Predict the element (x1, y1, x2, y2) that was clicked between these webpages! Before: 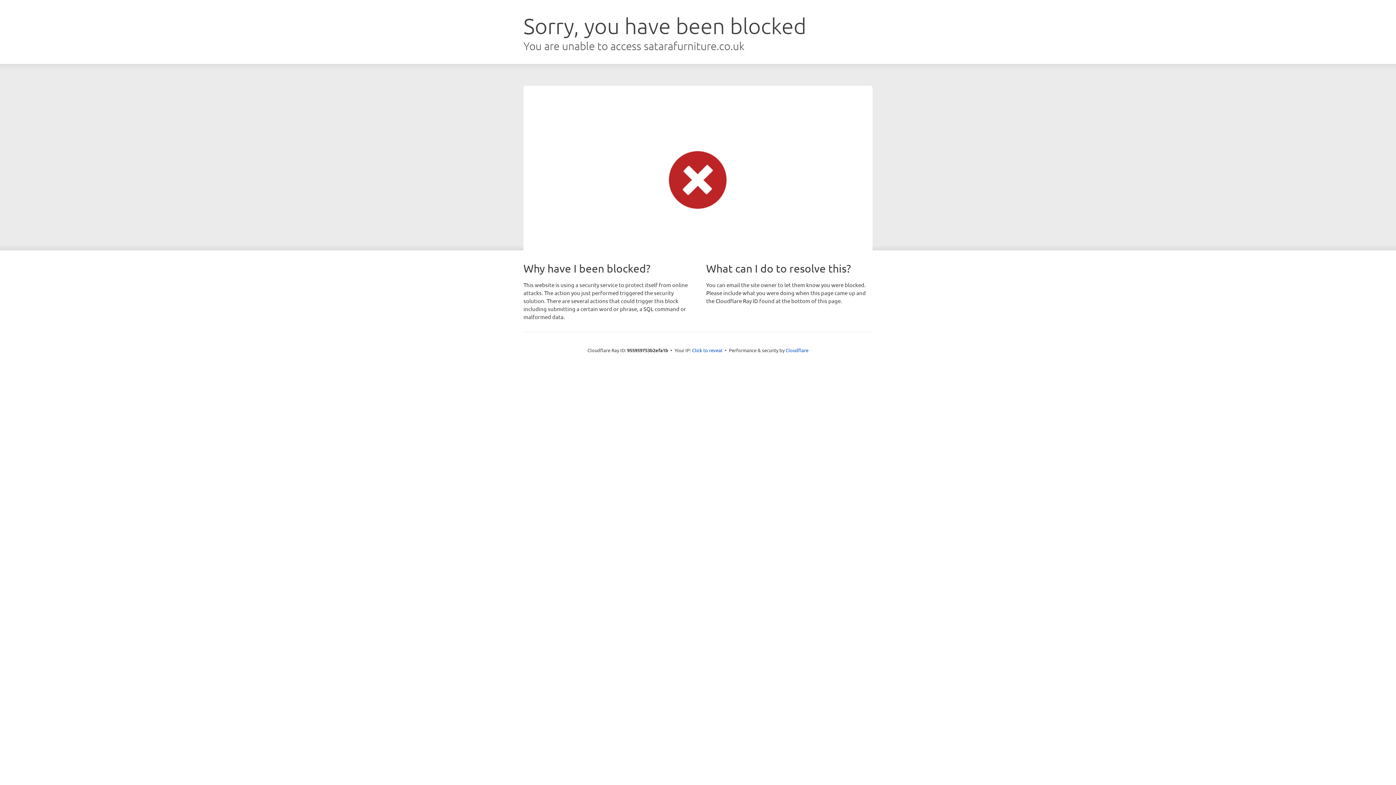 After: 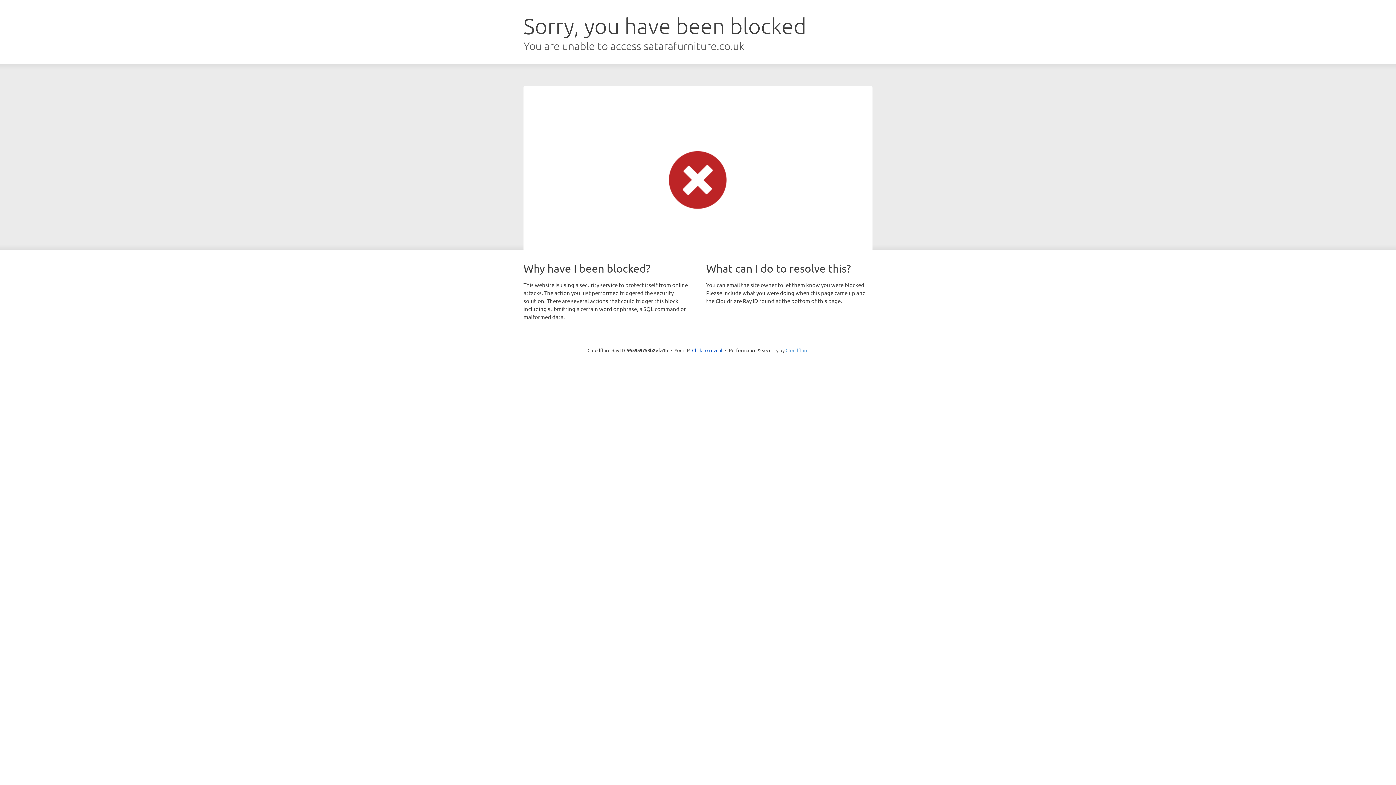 Action: label: Cloudflare bbox: (785, 347, 808, 353)